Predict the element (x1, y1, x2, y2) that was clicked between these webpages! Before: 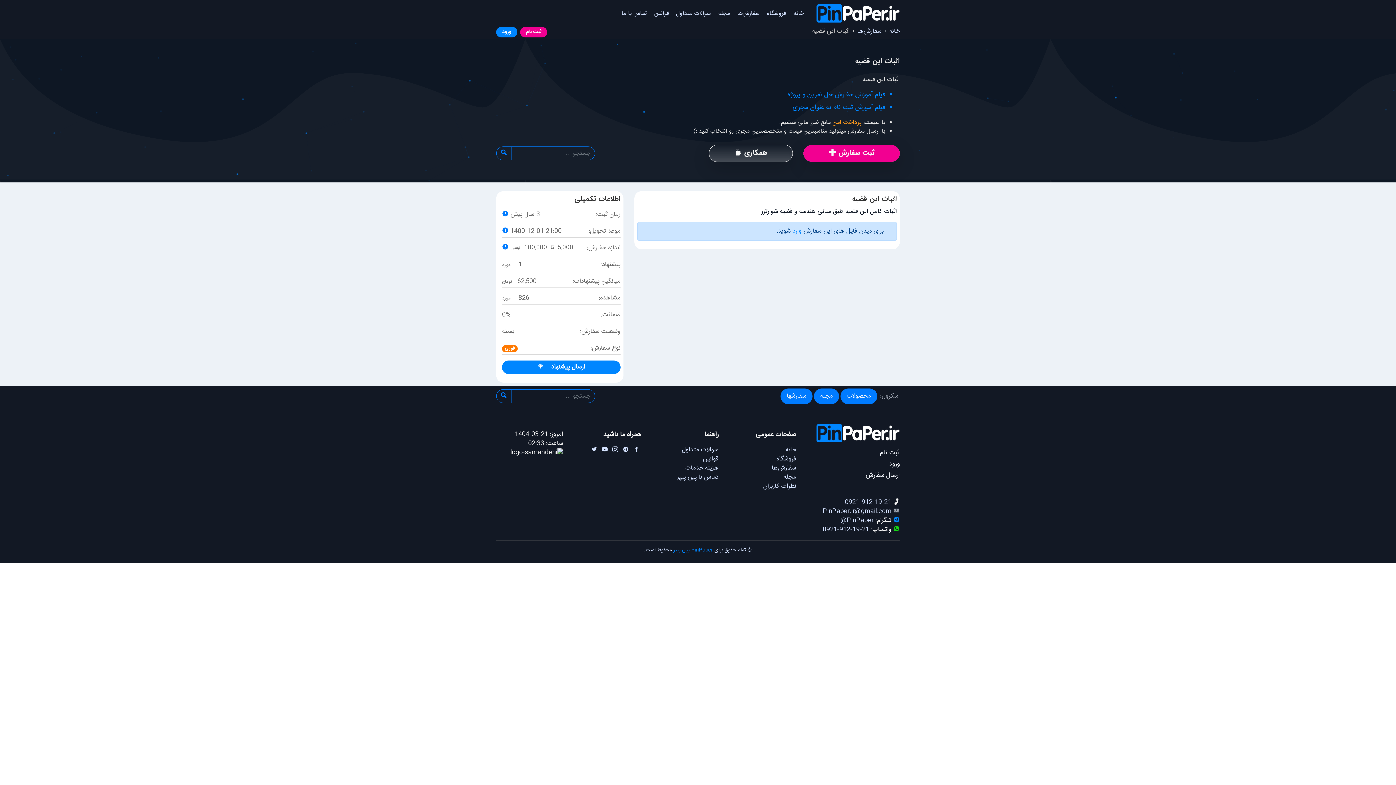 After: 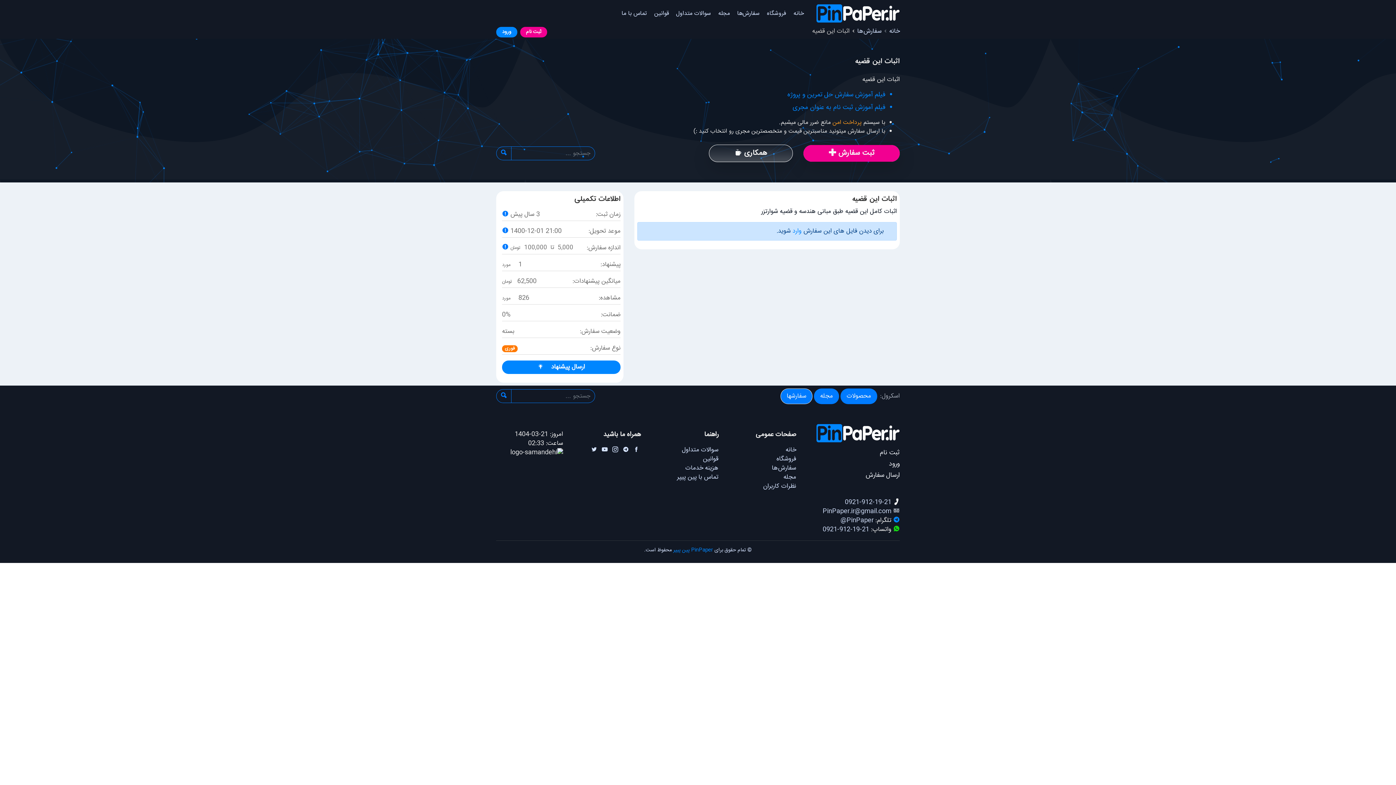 Action: bbox: (780, 388, 812, 404) label: سفارشها